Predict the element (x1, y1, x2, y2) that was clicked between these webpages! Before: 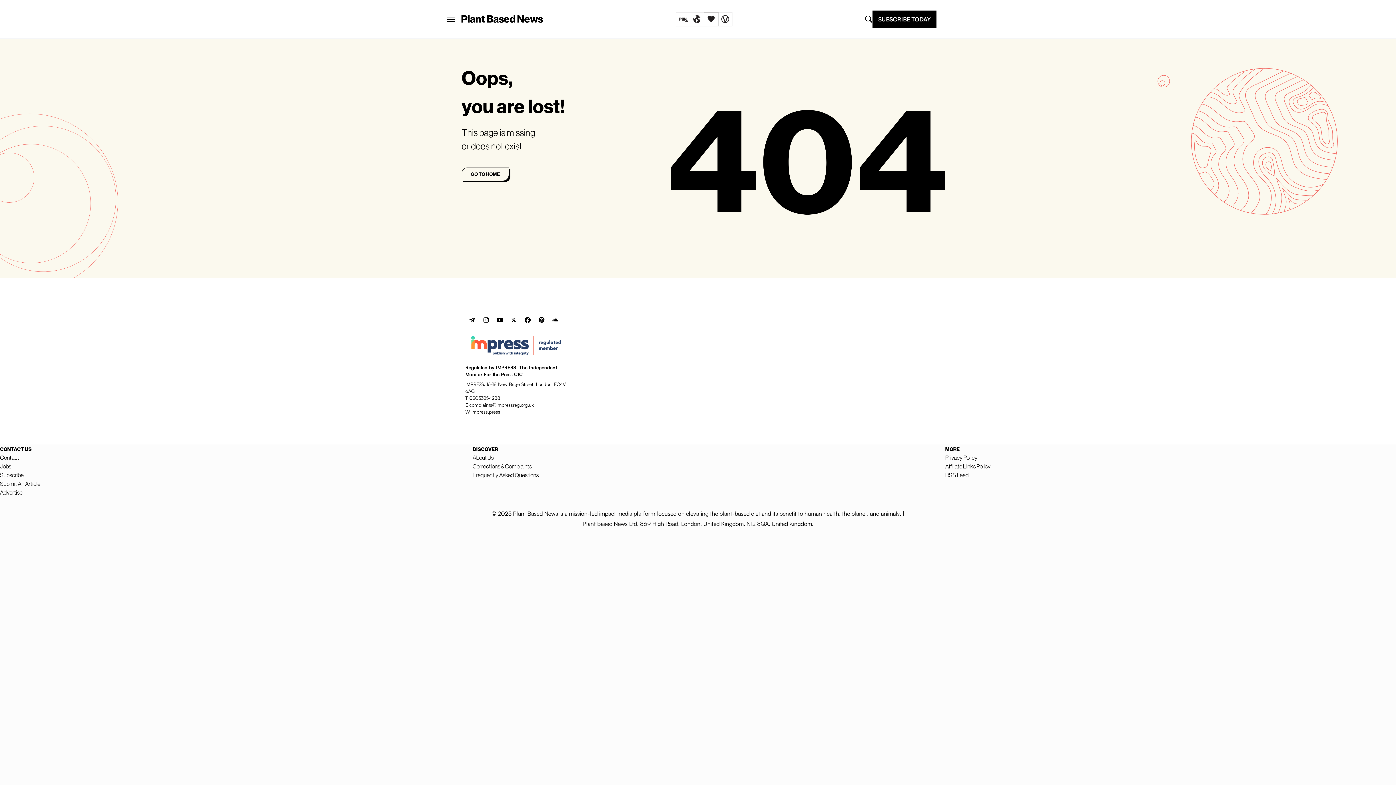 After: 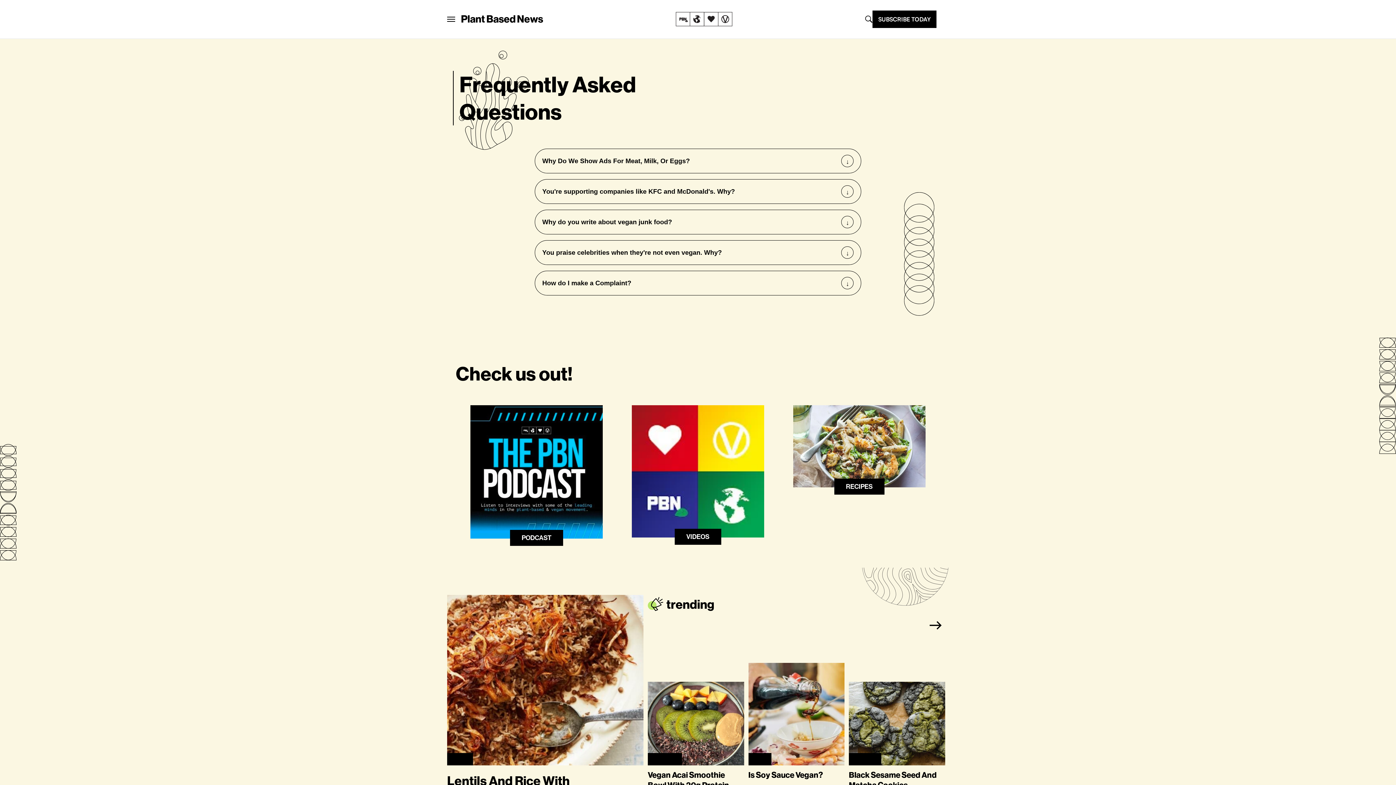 Action: bbox: (472, 471, 538, 478) label: Frequently Asked Questions